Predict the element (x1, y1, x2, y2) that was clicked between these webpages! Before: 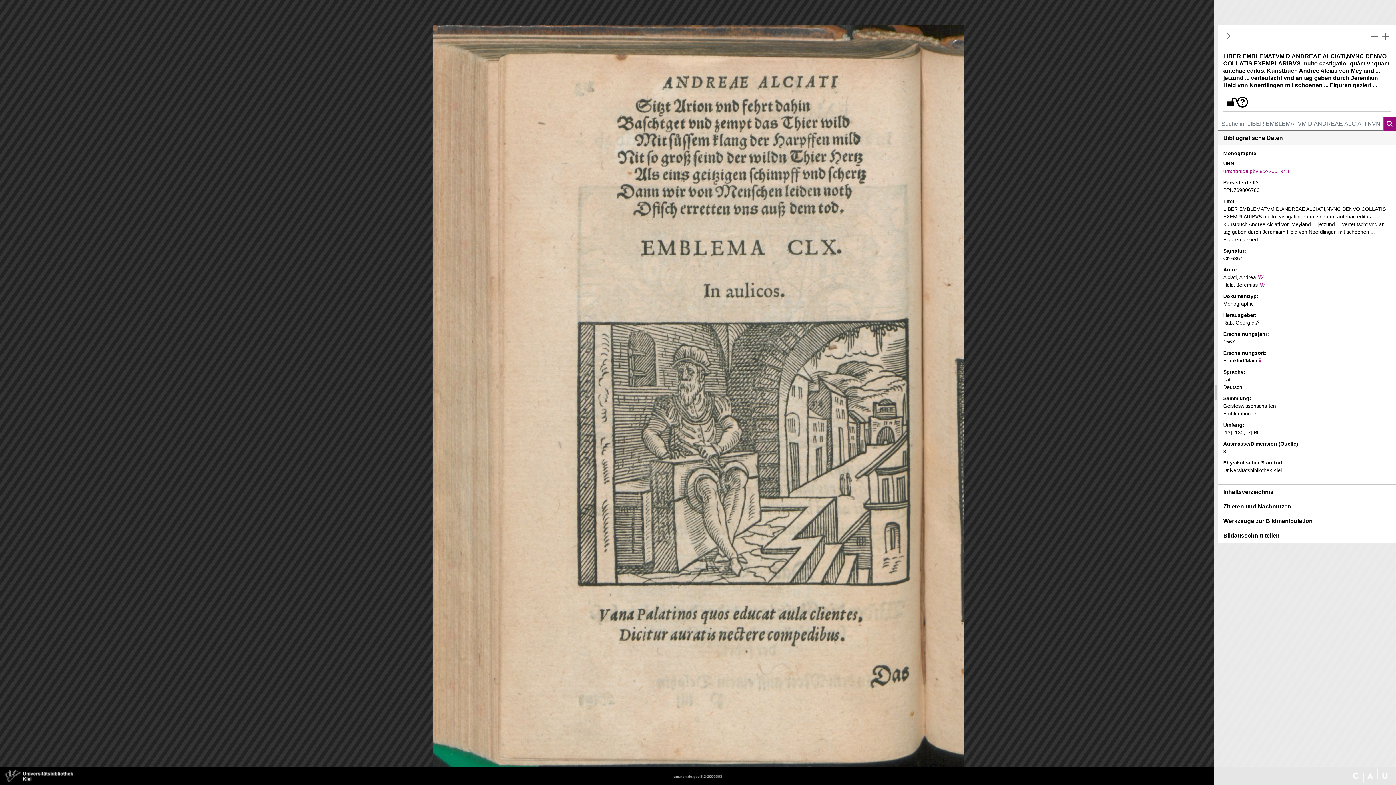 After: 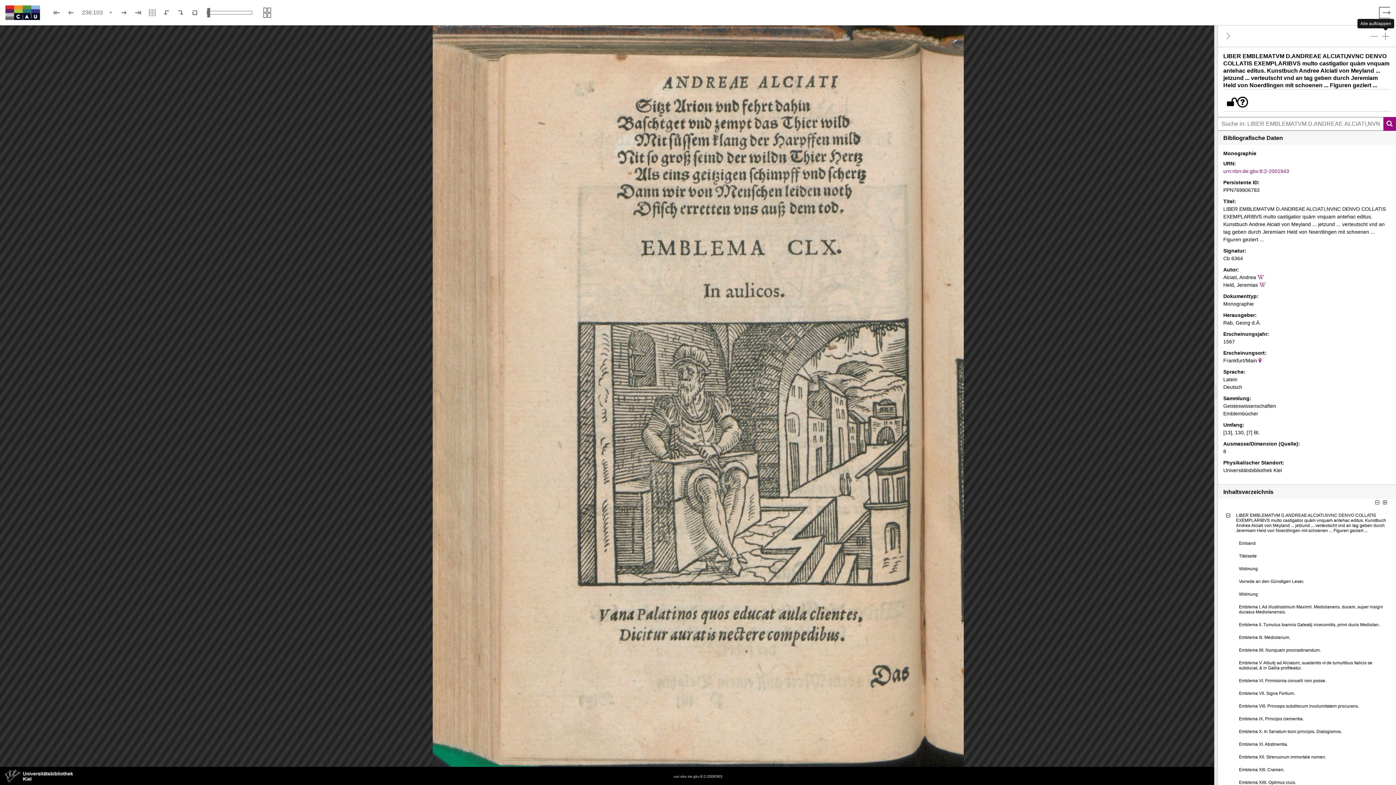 Action: bbox: (1380, 30, 1390, 41) label: Alle aufklappen